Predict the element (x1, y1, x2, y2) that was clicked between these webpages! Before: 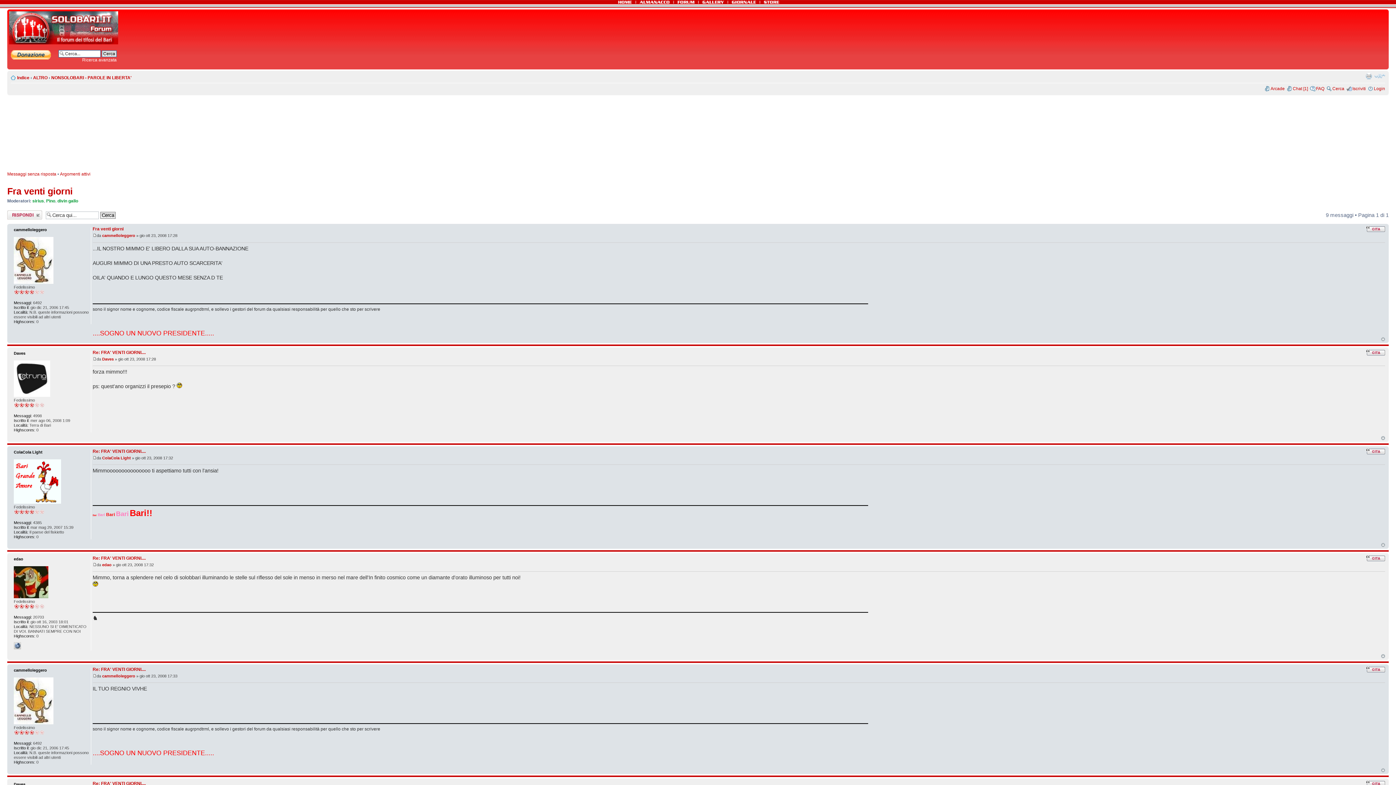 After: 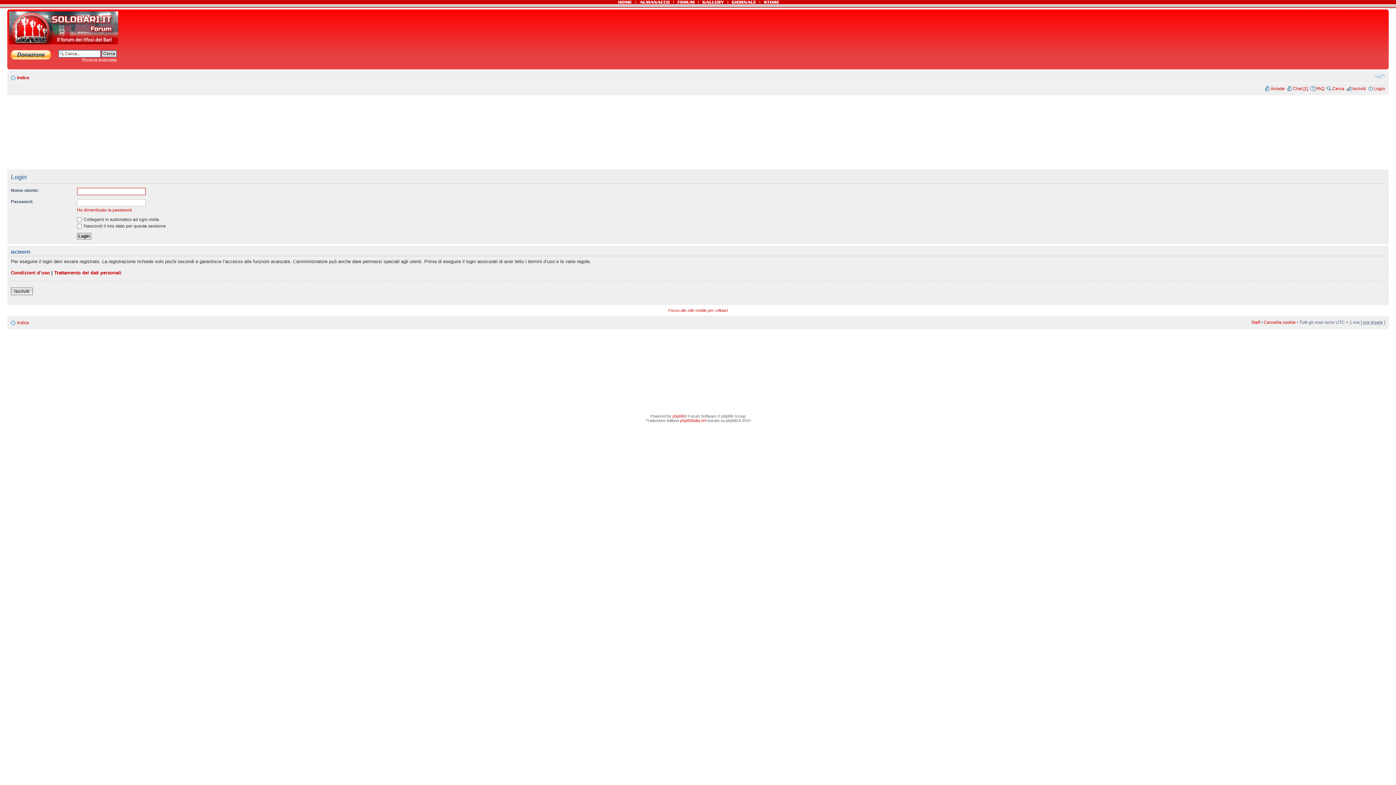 Action: label: Login bbox: (1374, 86, 1385, 91)